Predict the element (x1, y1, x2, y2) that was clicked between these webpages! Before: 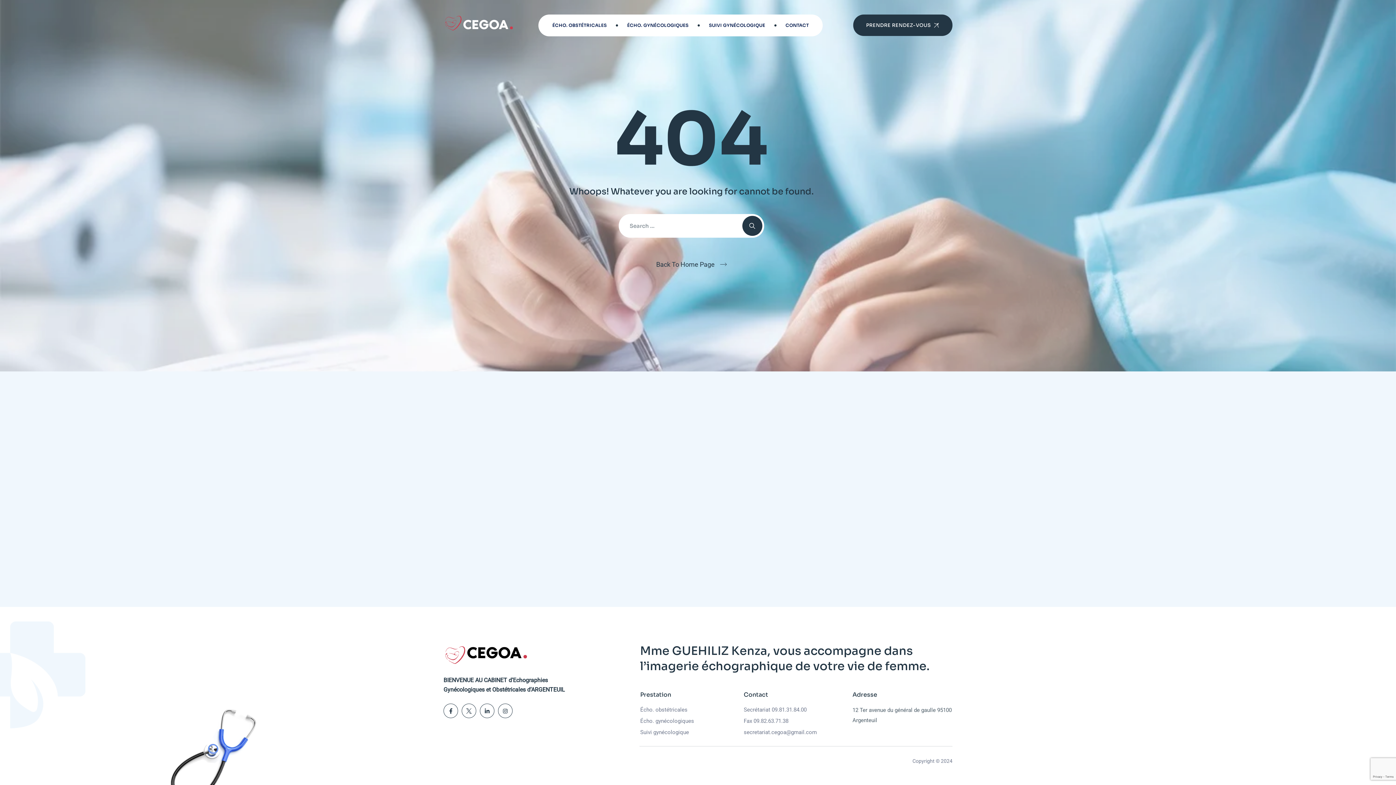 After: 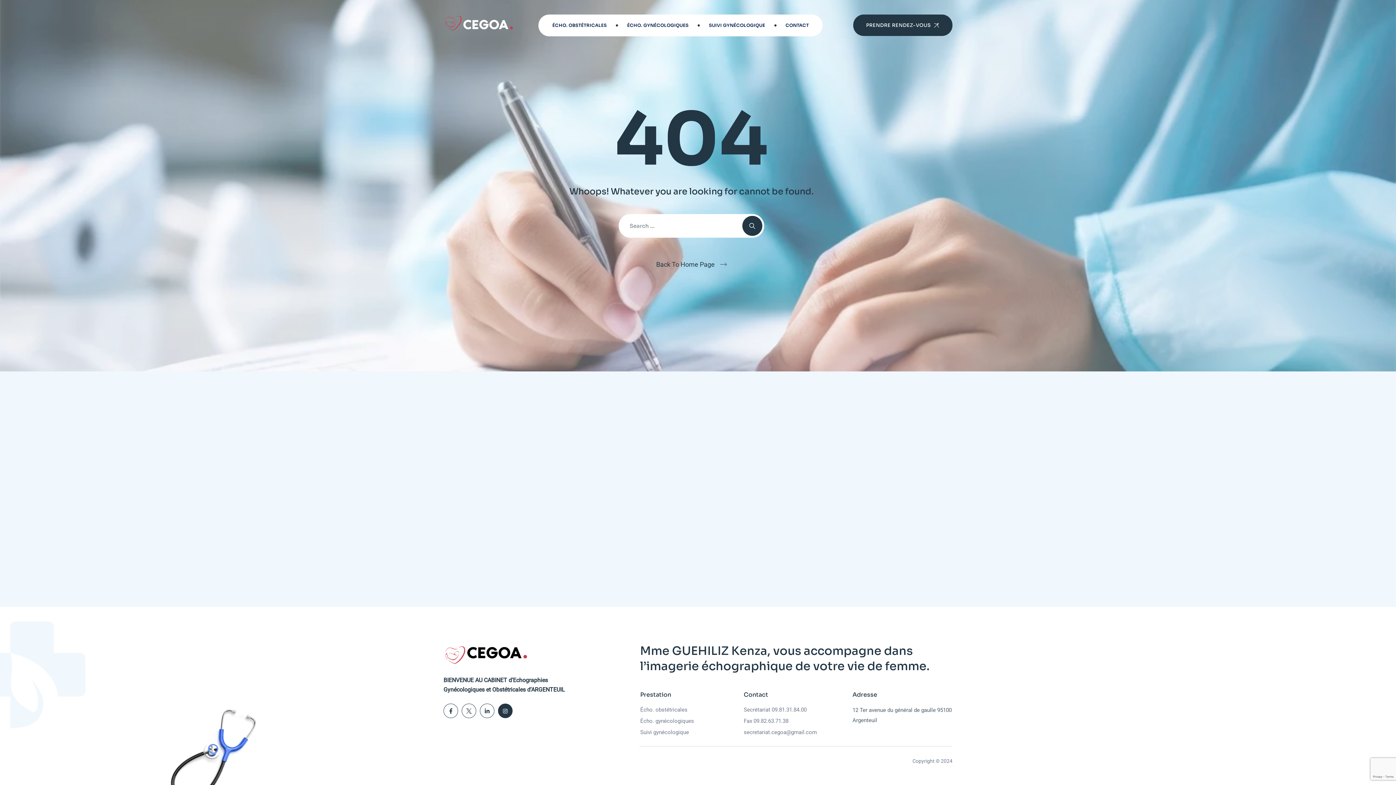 Action: bbox: (498, 704, 512, 718)